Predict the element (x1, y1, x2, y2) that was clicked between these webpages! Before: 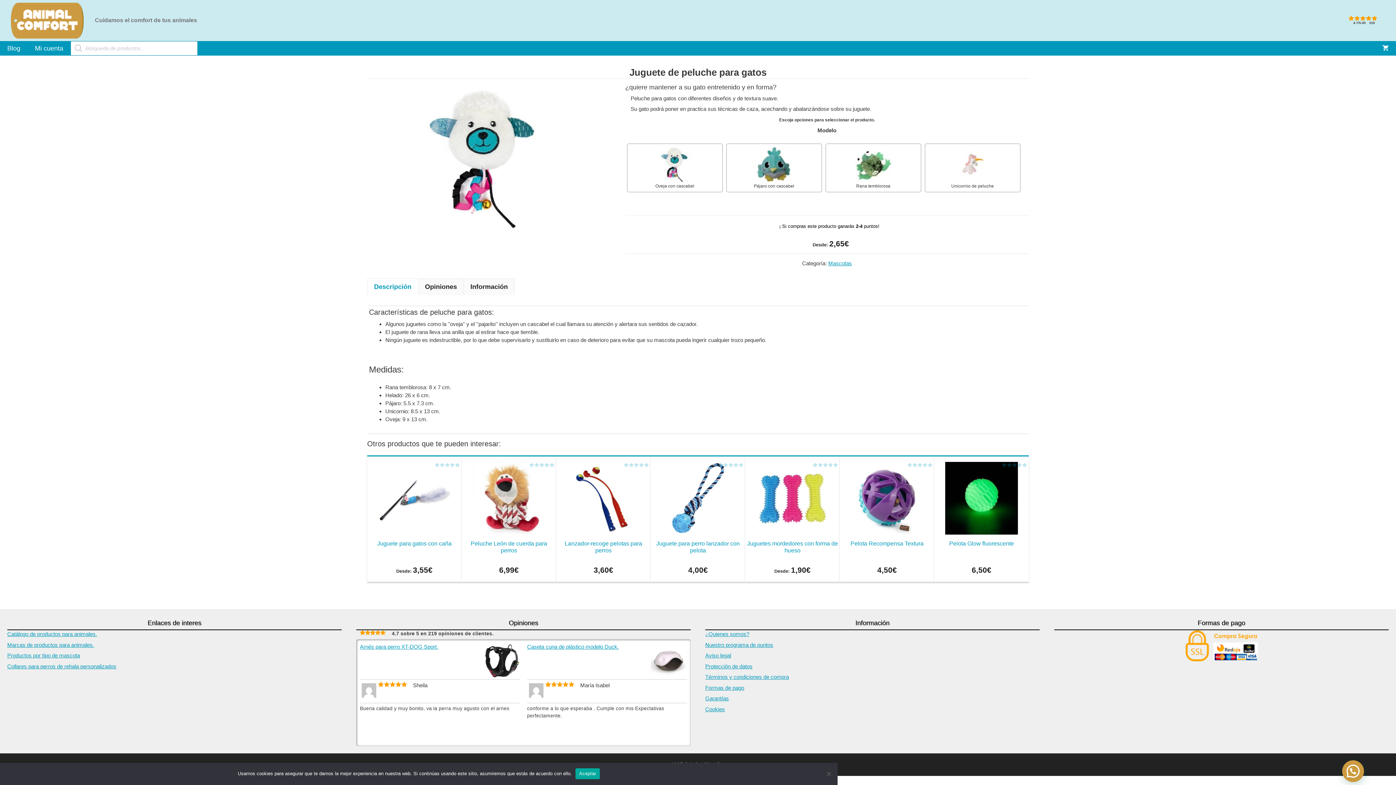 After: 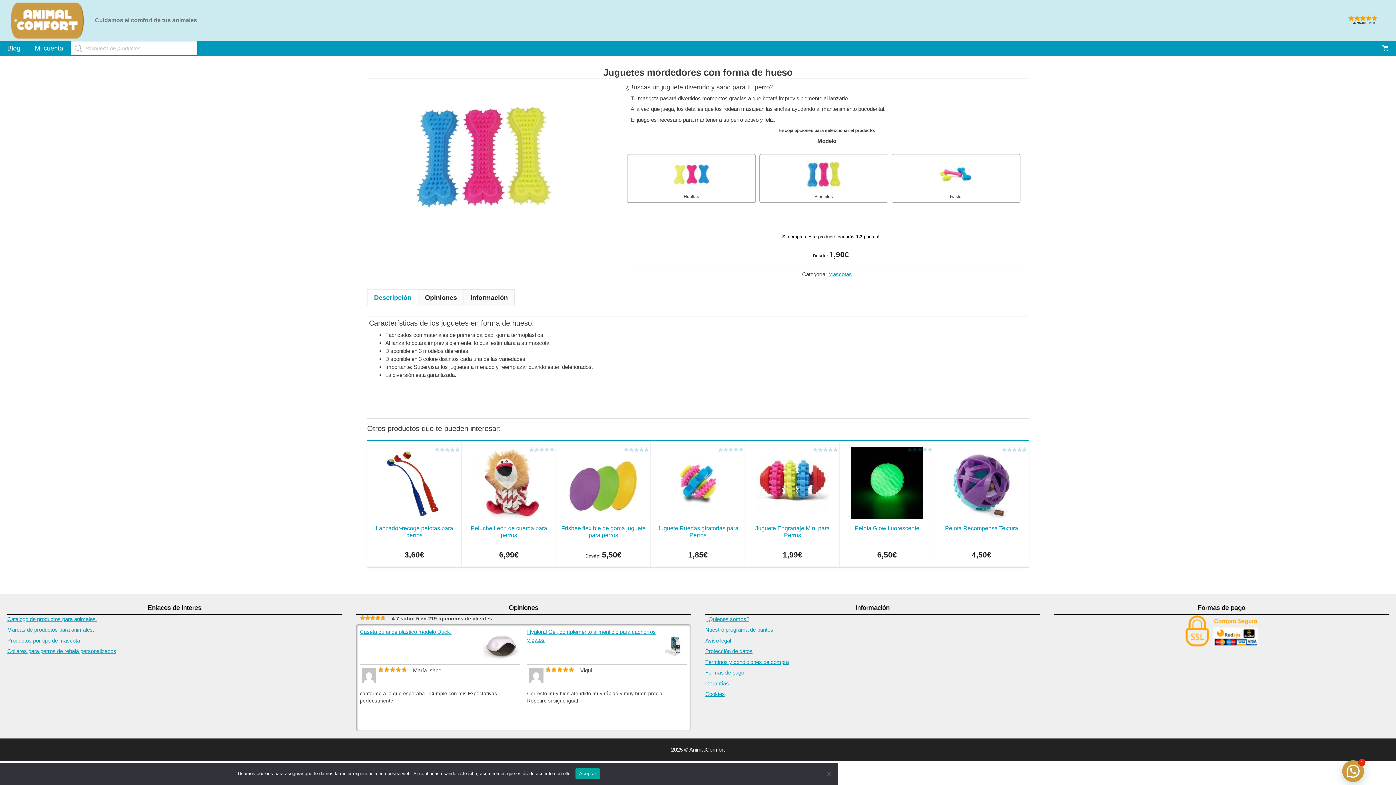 Action: label: Juguetes mordedores con forma de hueso
0
de 5
Desde:1,90€ bbox: (745, 455, 840, 582)